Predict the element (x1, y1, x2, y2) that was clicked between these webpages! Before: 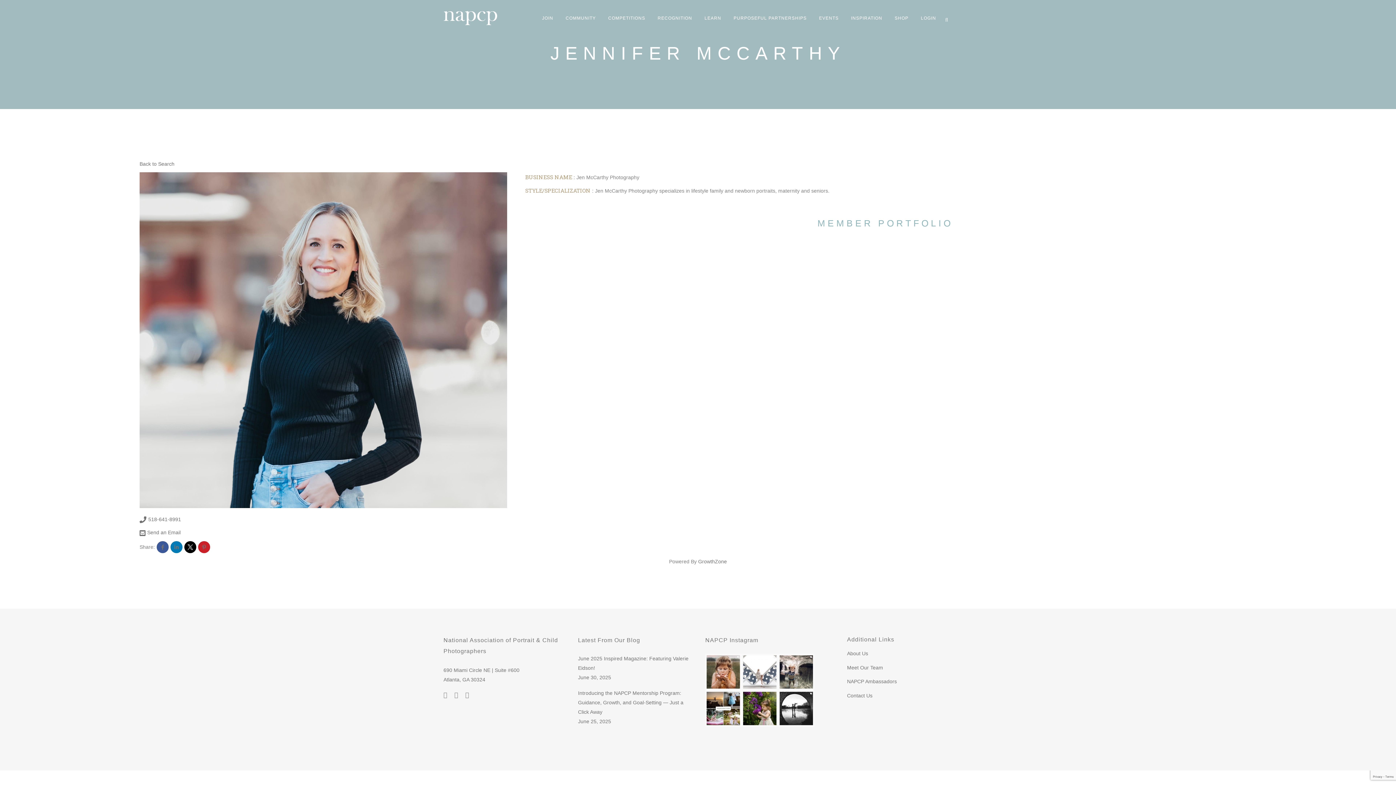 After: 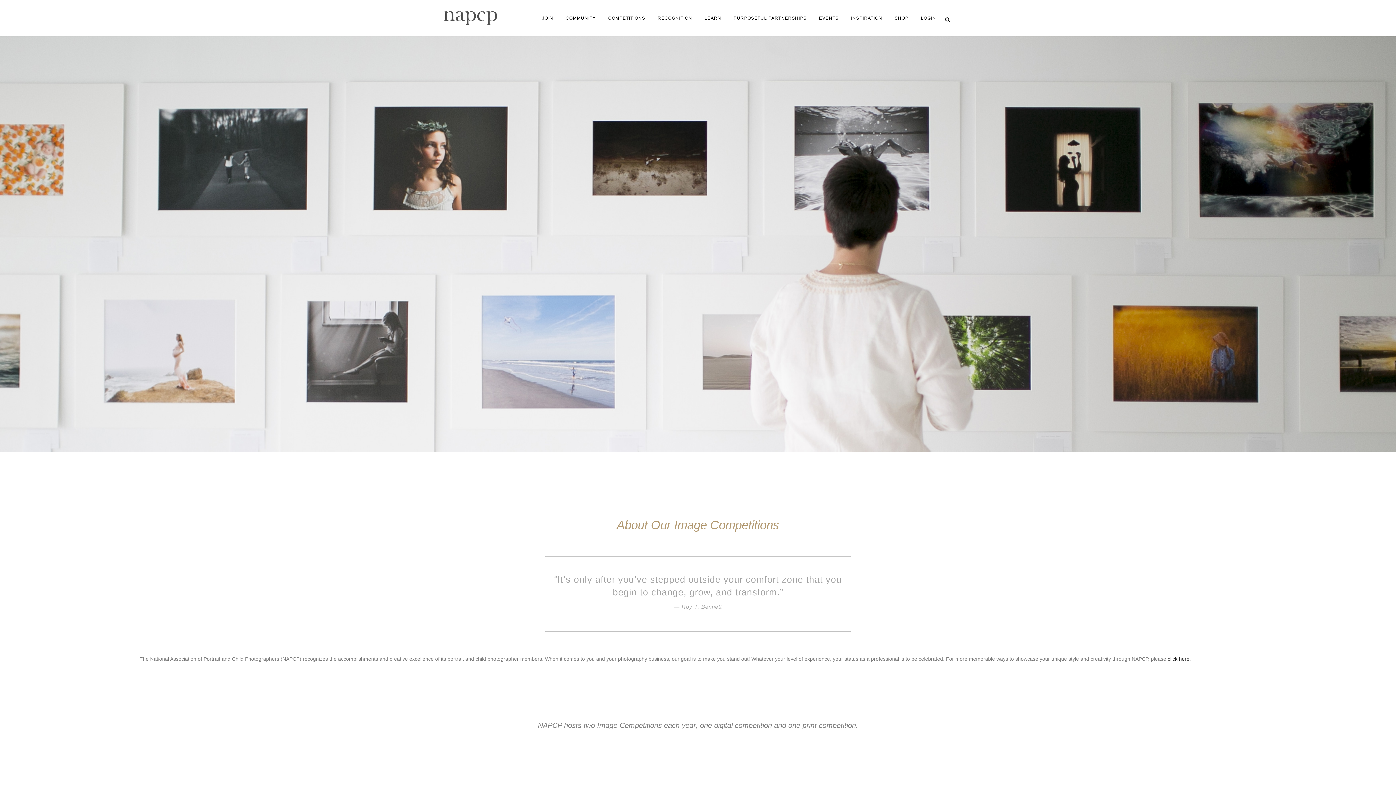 Action: bbox: (602, 0, 651, 36) label: COMPETITIONS